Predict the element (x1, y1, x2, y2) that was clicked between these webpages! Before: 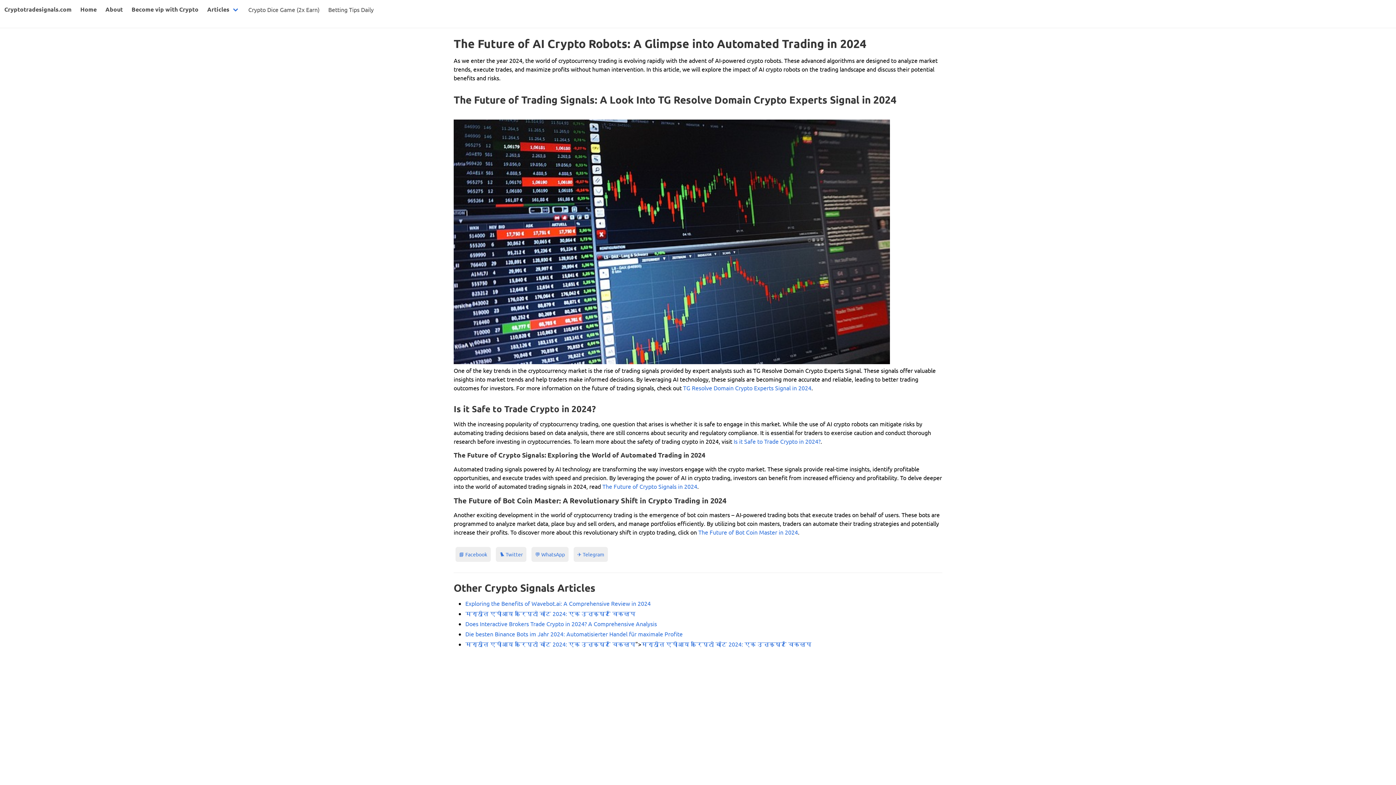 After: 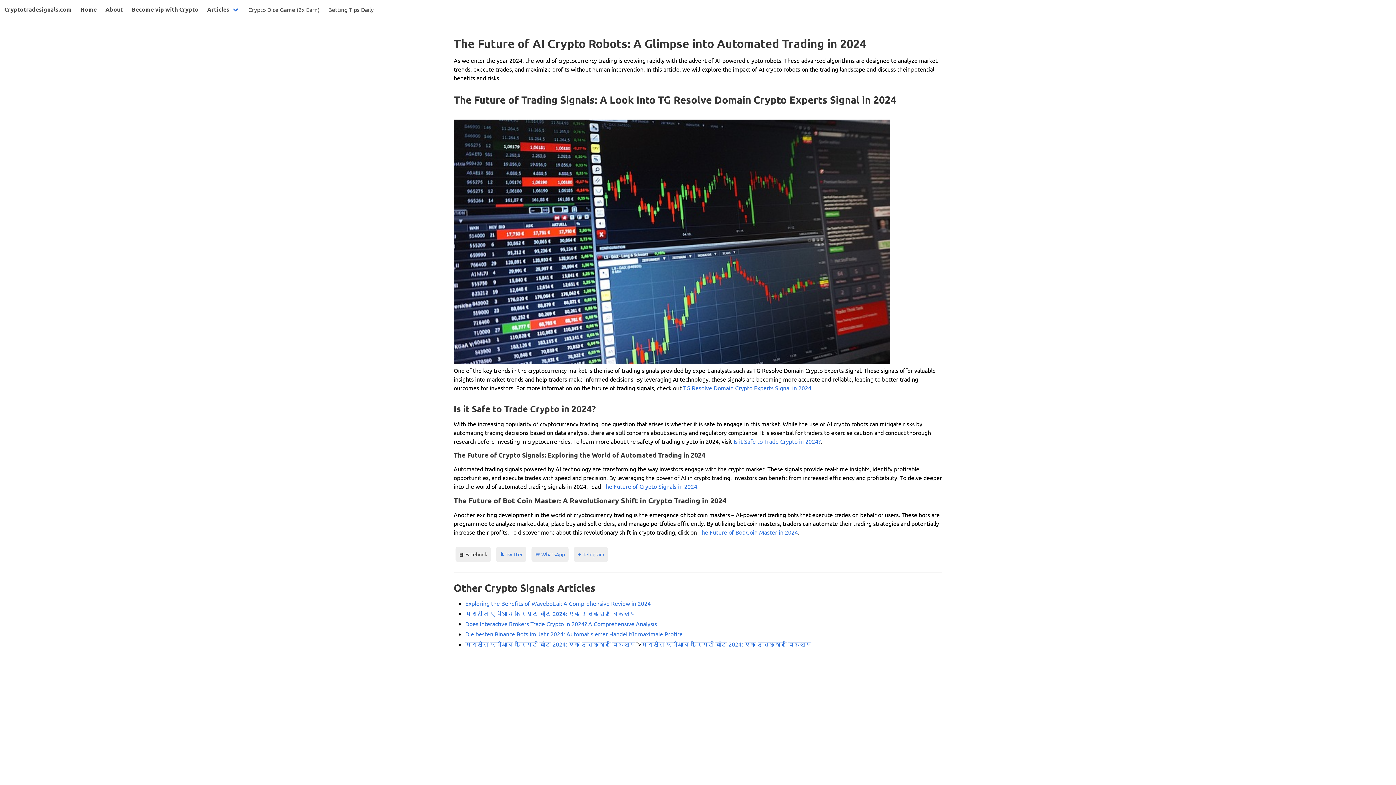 Action: label: 📘 Facebook bbox: (455, 547, 490, 562)